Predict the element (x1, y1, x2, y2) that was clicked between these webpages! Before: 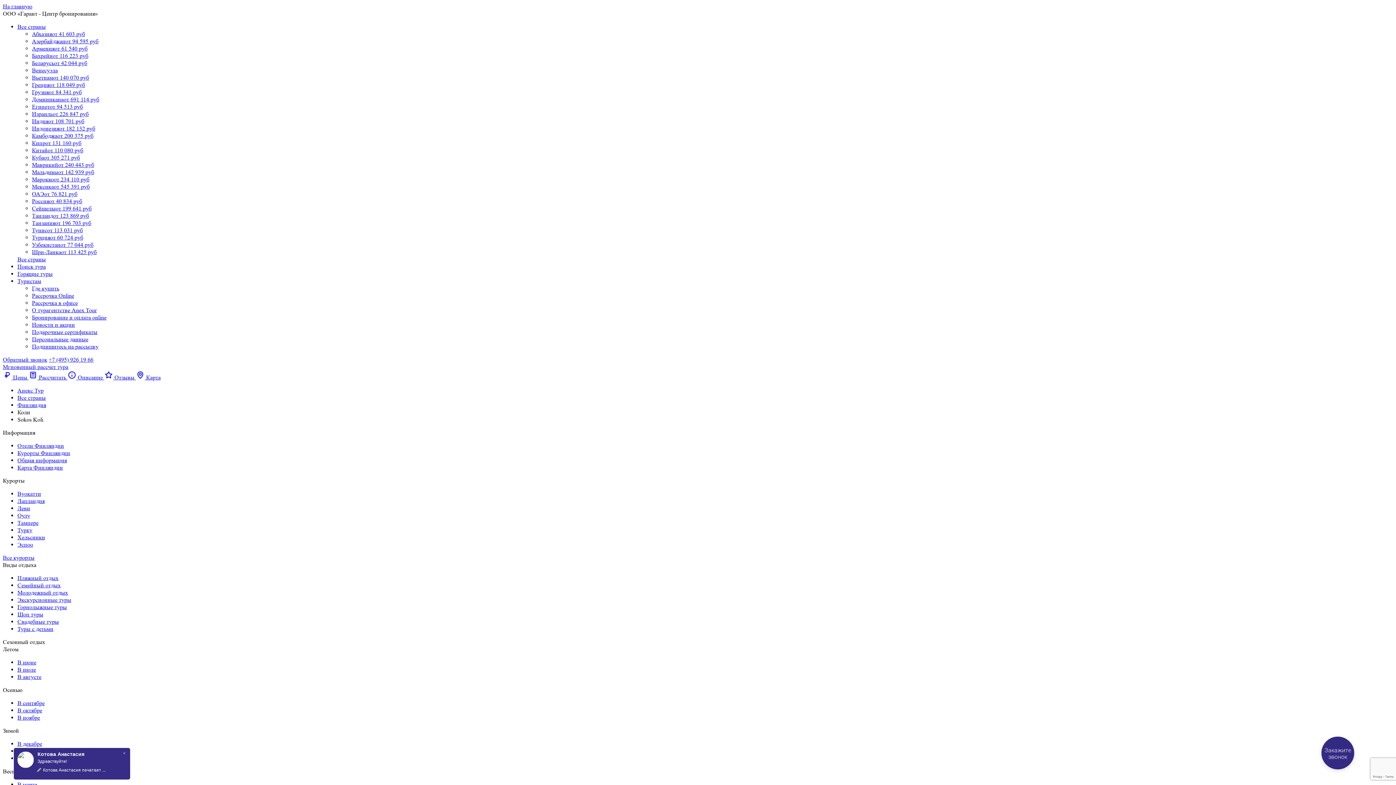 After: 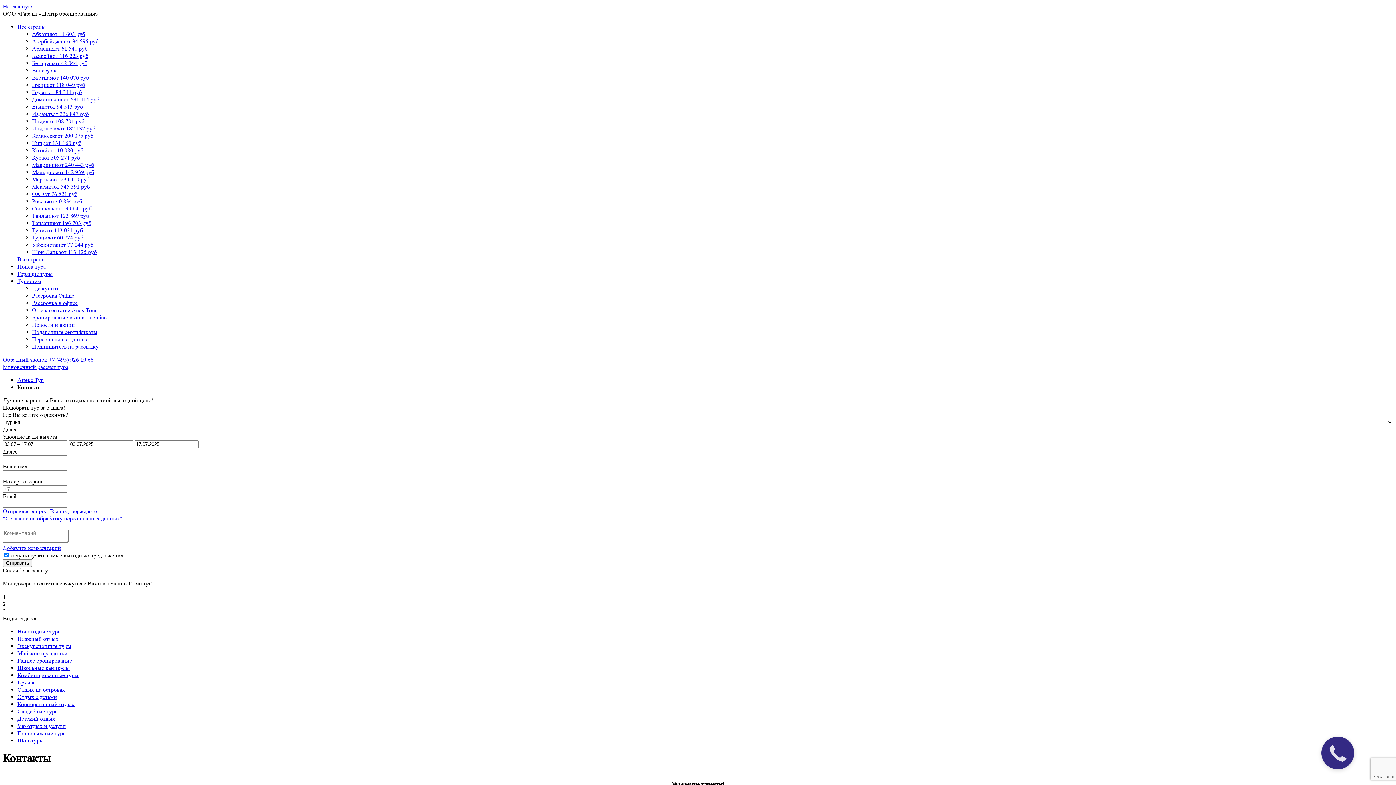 Action: label: Где купить bbox: (32, 285, 59, 292)